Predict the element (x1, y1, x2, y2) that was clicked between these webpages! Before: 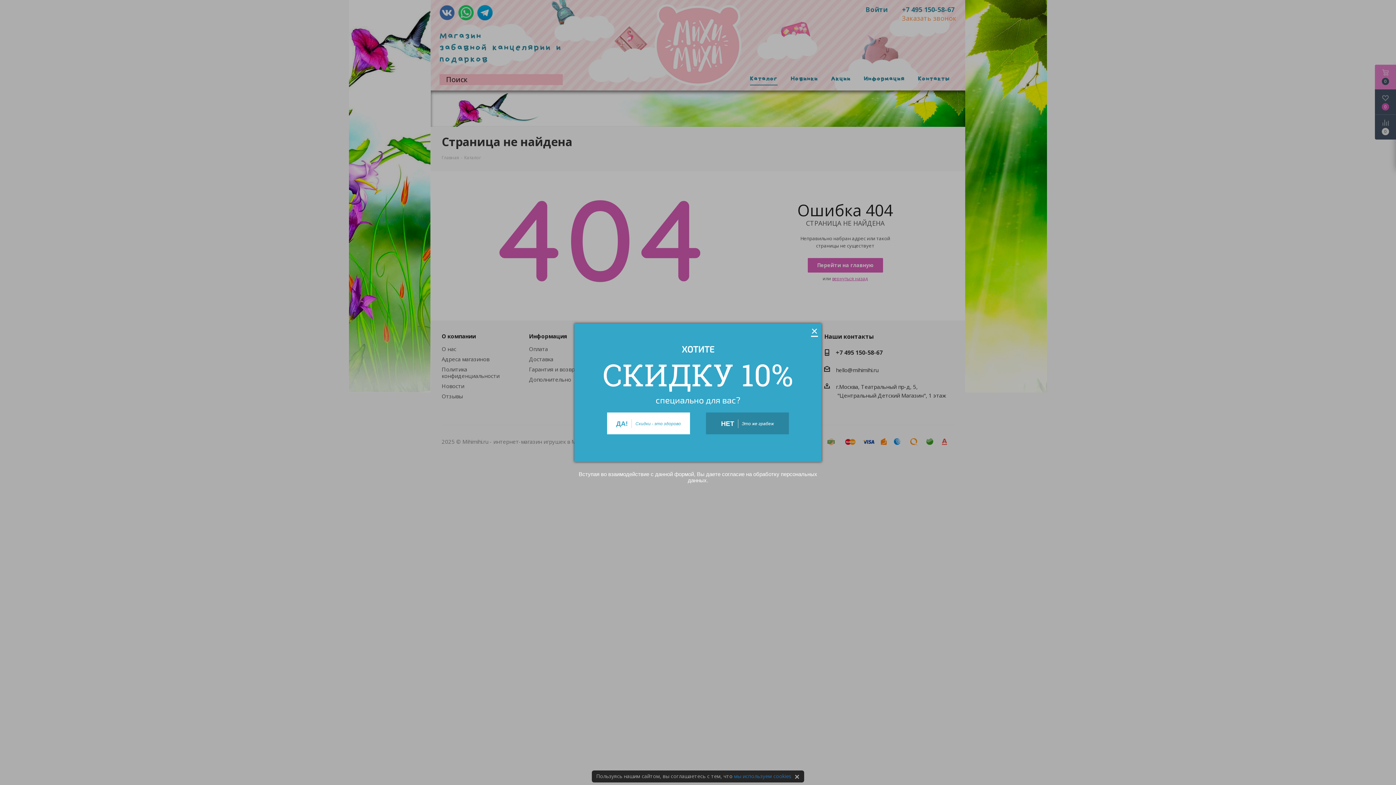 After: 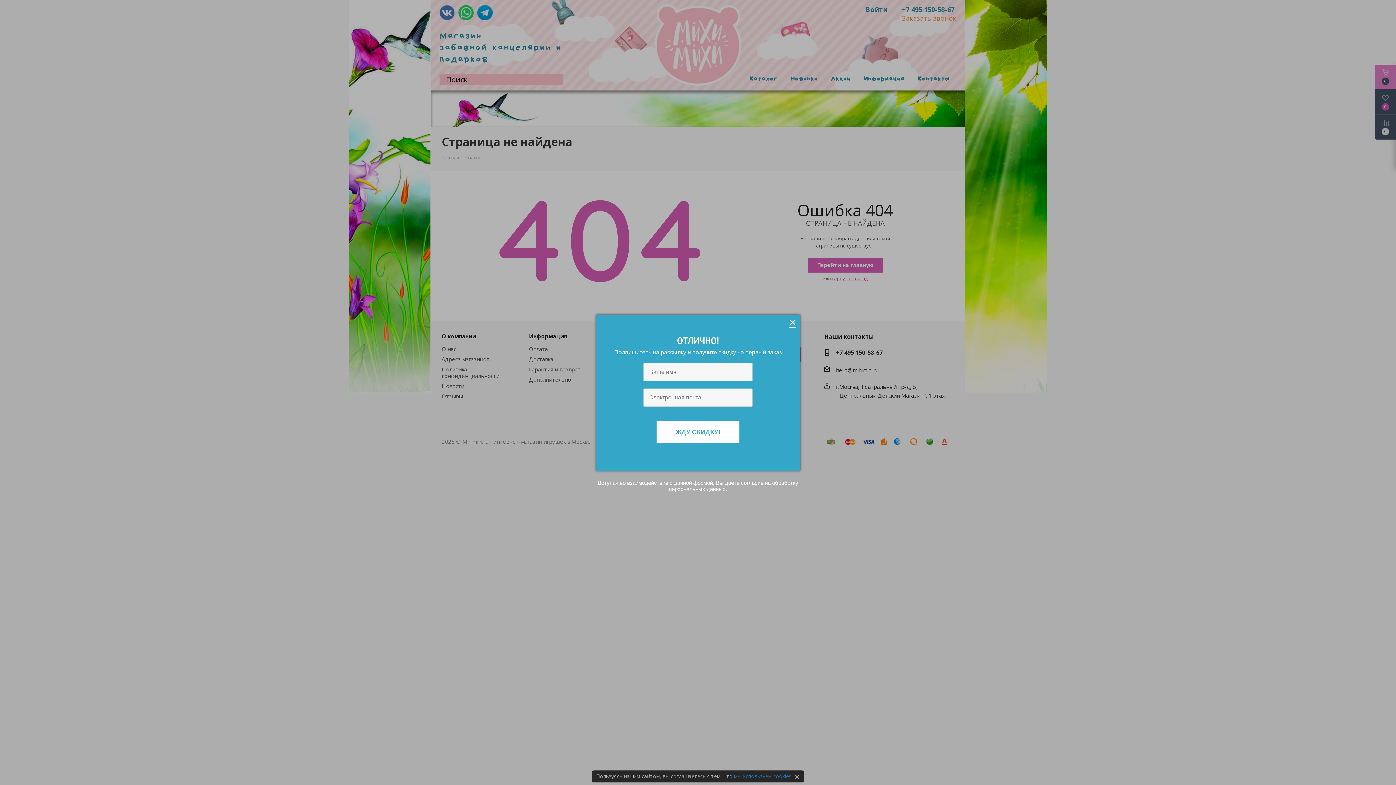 Action: bbox: (607, 412, 690, 434) label: ДА!Скидки - это здорово